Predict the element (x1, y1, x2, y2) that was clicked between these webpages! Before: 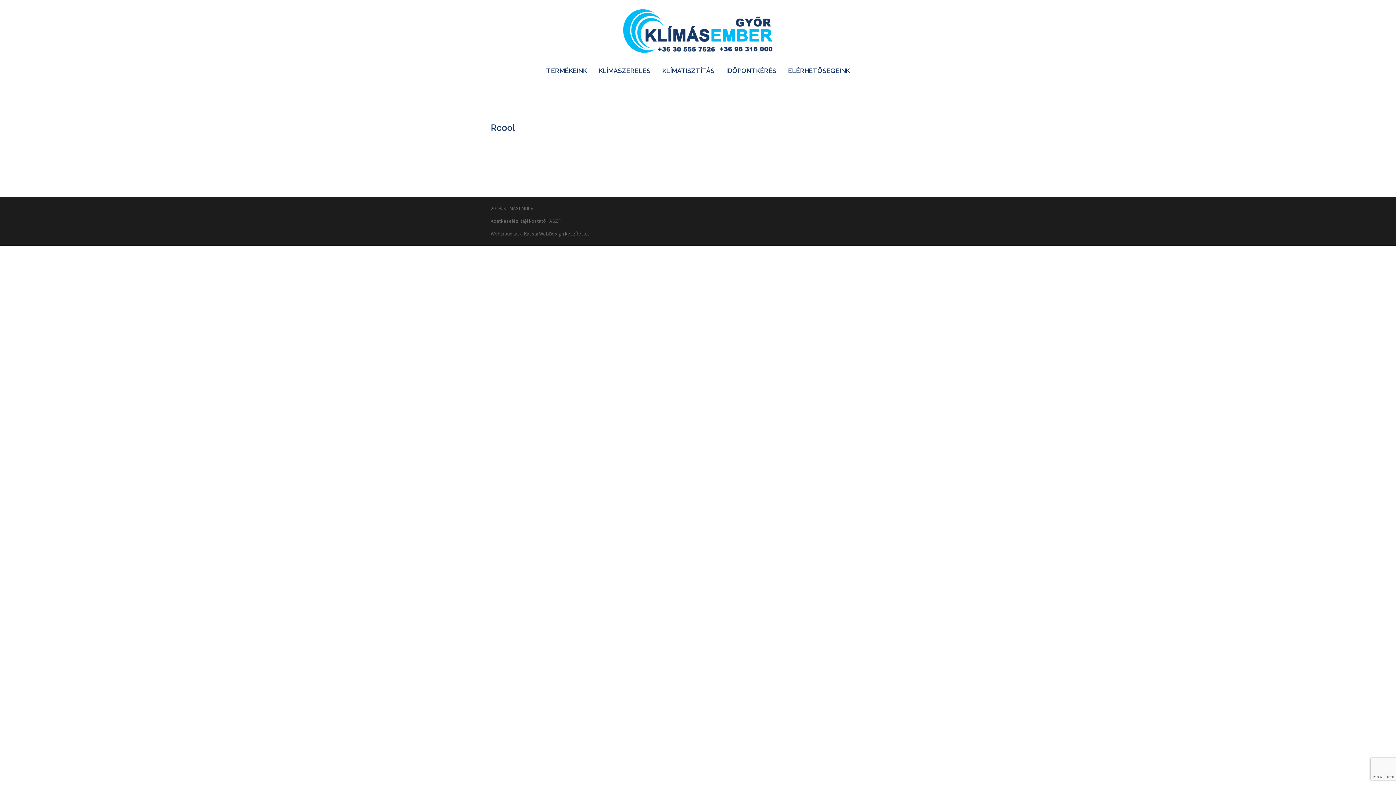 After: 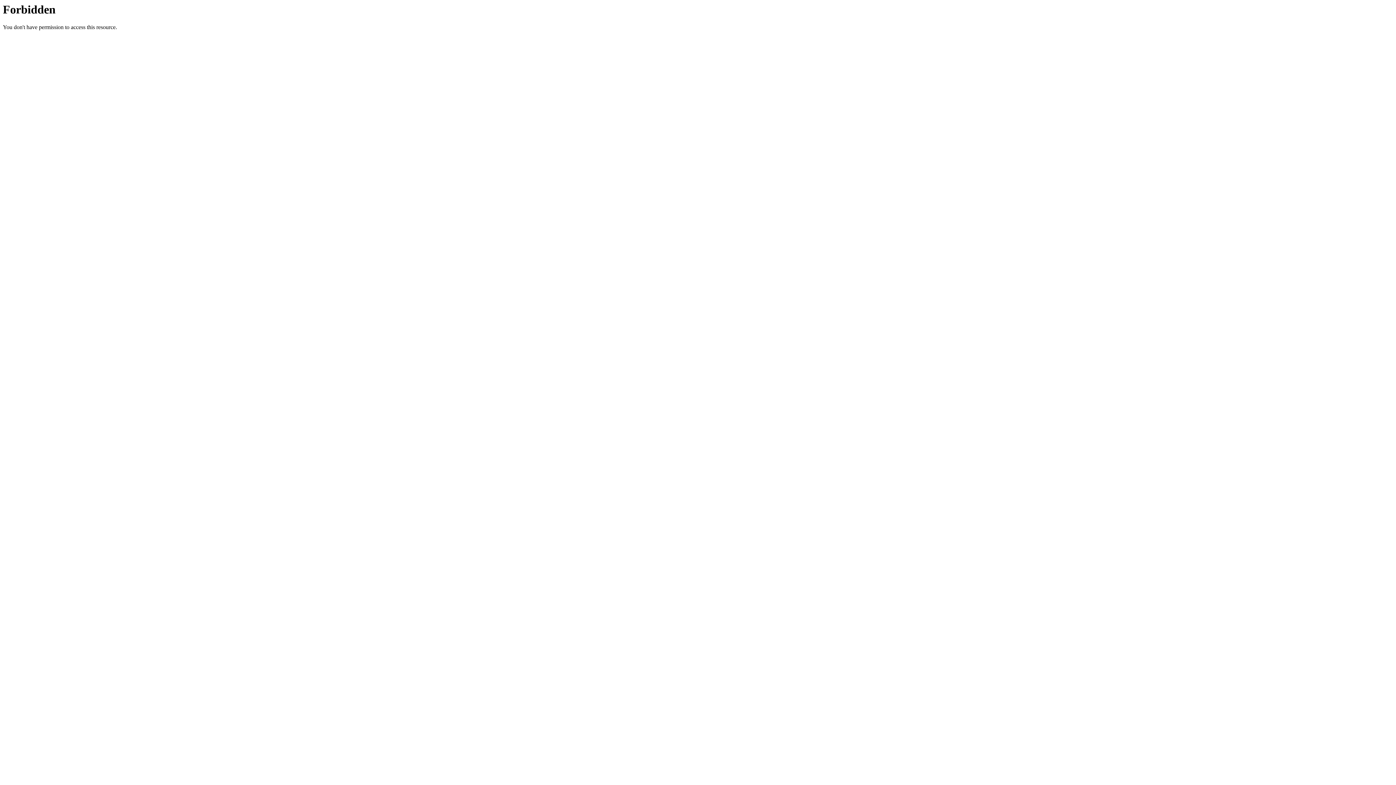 Action: bbox: (524, 230, 564, 237) label: Kassai WebDesign